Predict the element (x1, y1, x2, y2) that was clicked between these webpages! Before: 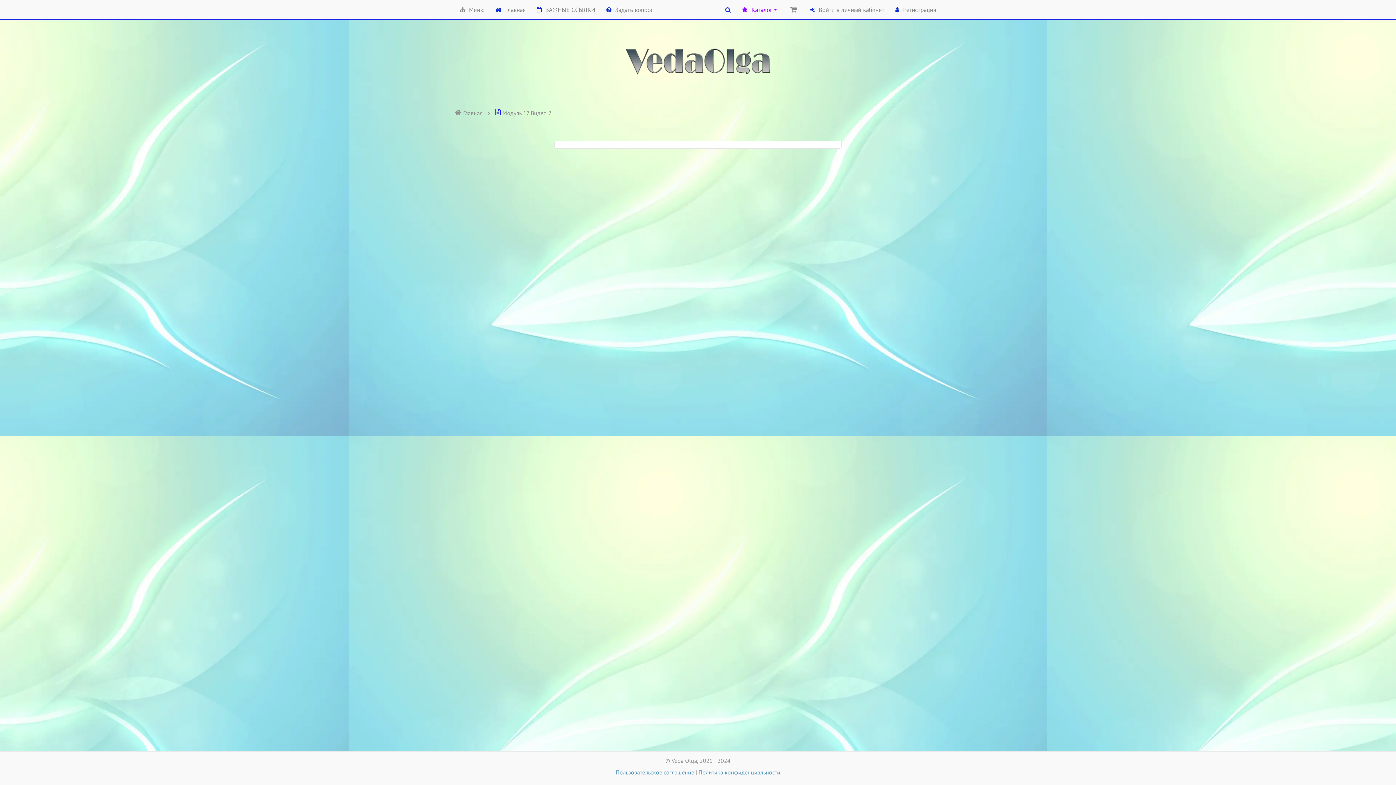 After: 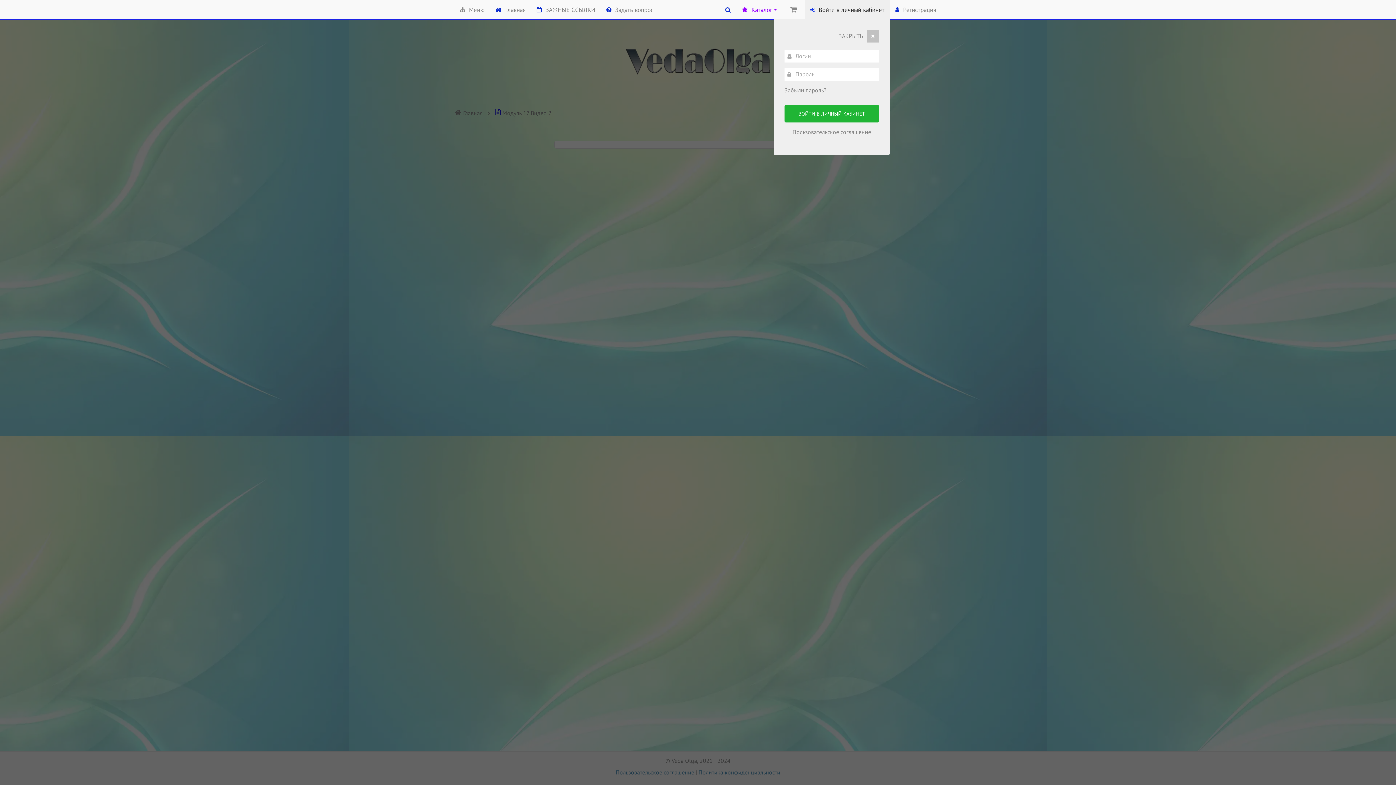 Action: bbox: (805, 0, 890, 19) label: Войти в личный кабинет